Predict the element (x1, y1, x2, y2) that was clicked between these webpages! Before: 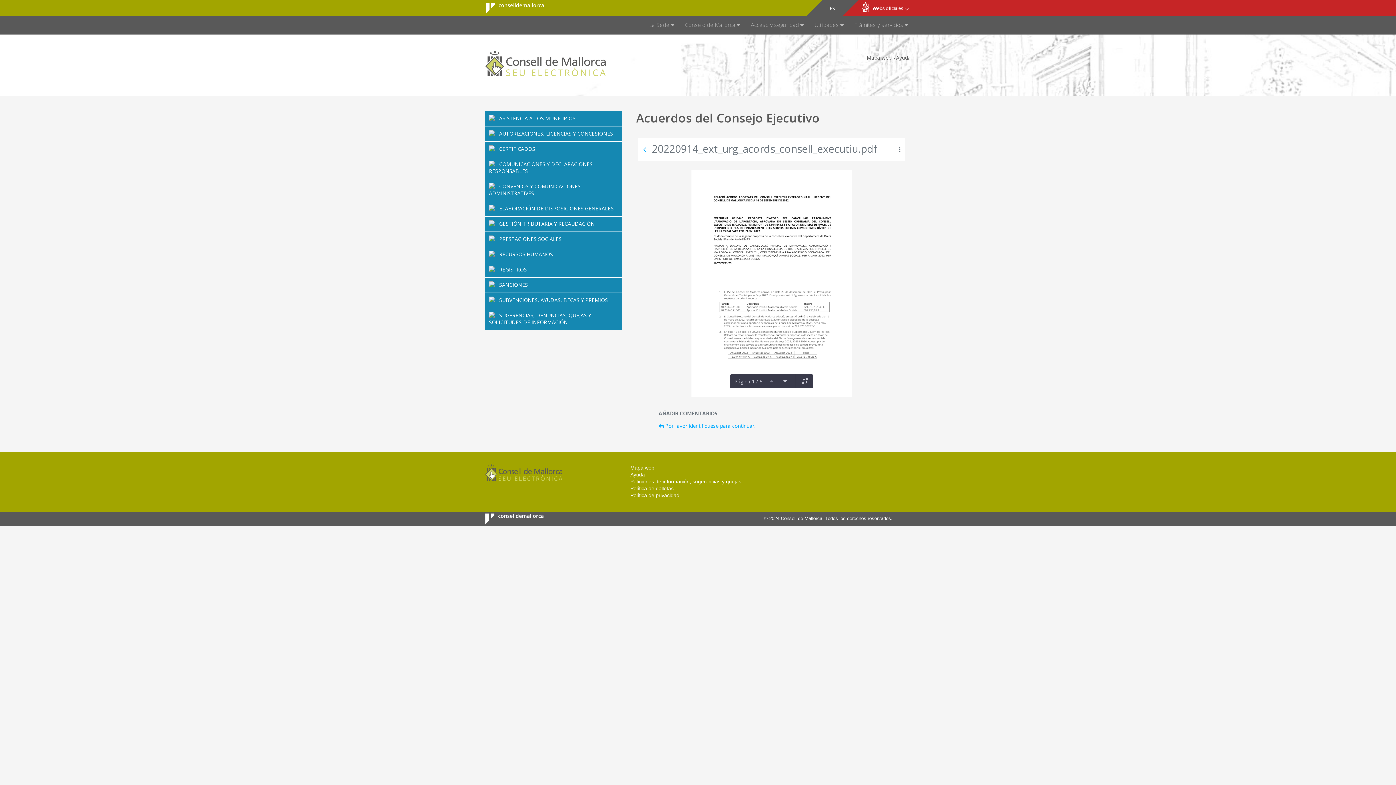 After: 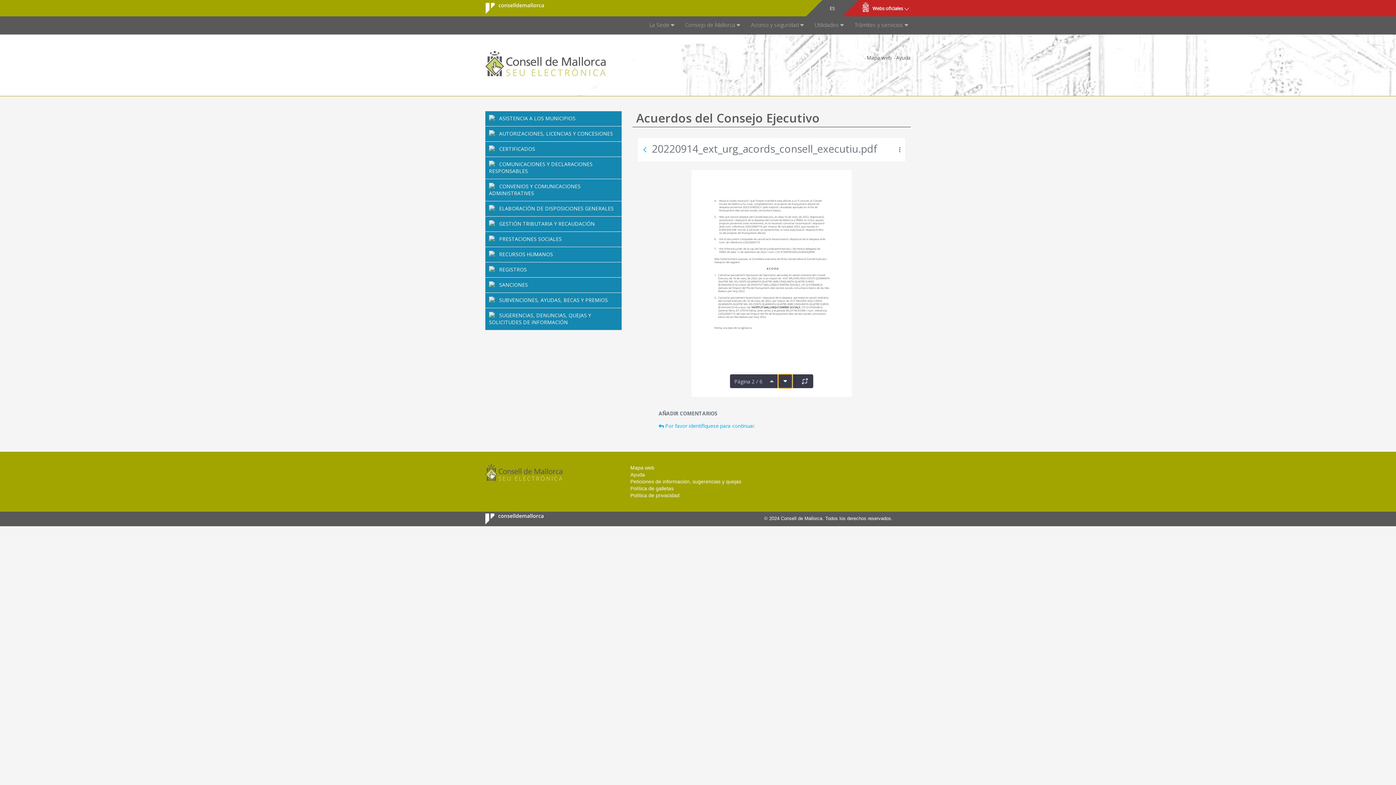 Action: bbox: (778, 374, 792, 388)